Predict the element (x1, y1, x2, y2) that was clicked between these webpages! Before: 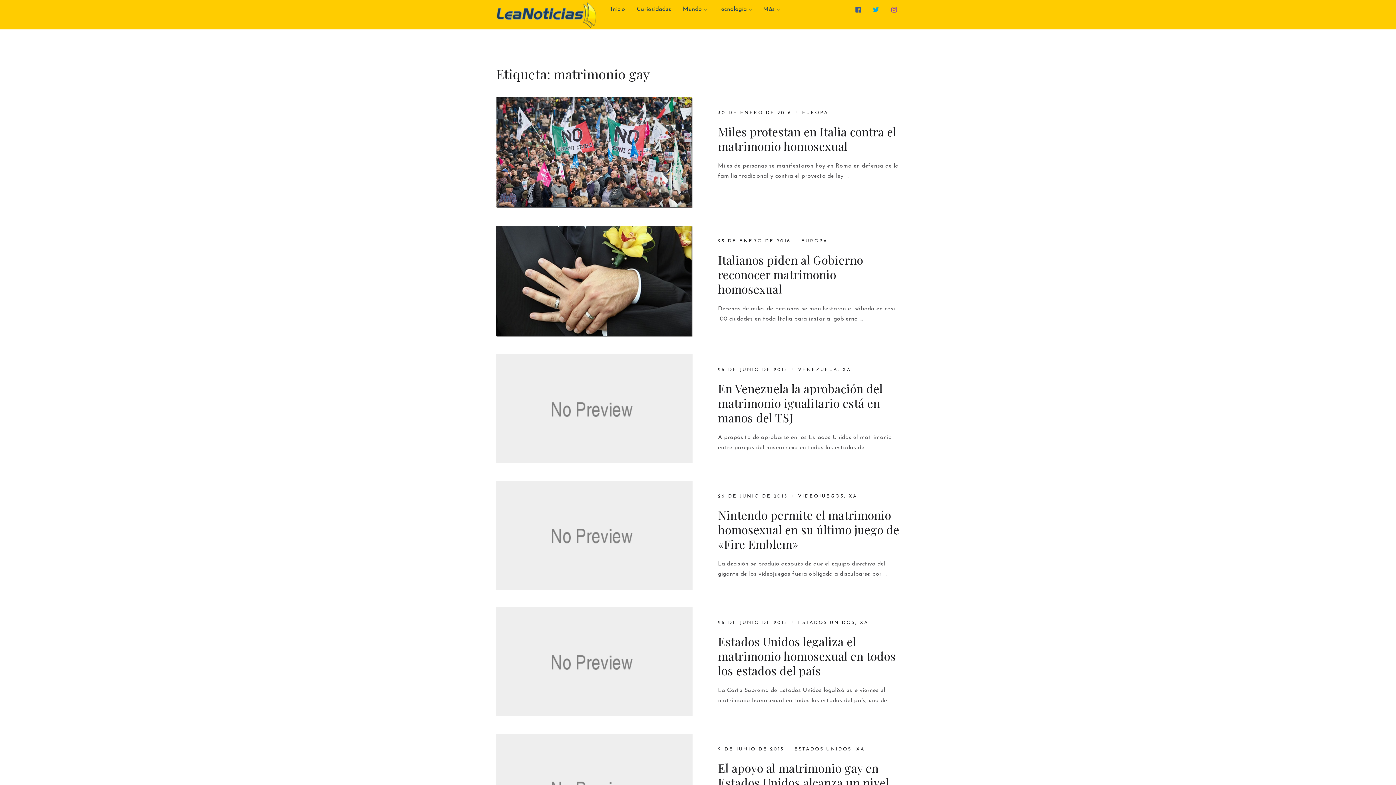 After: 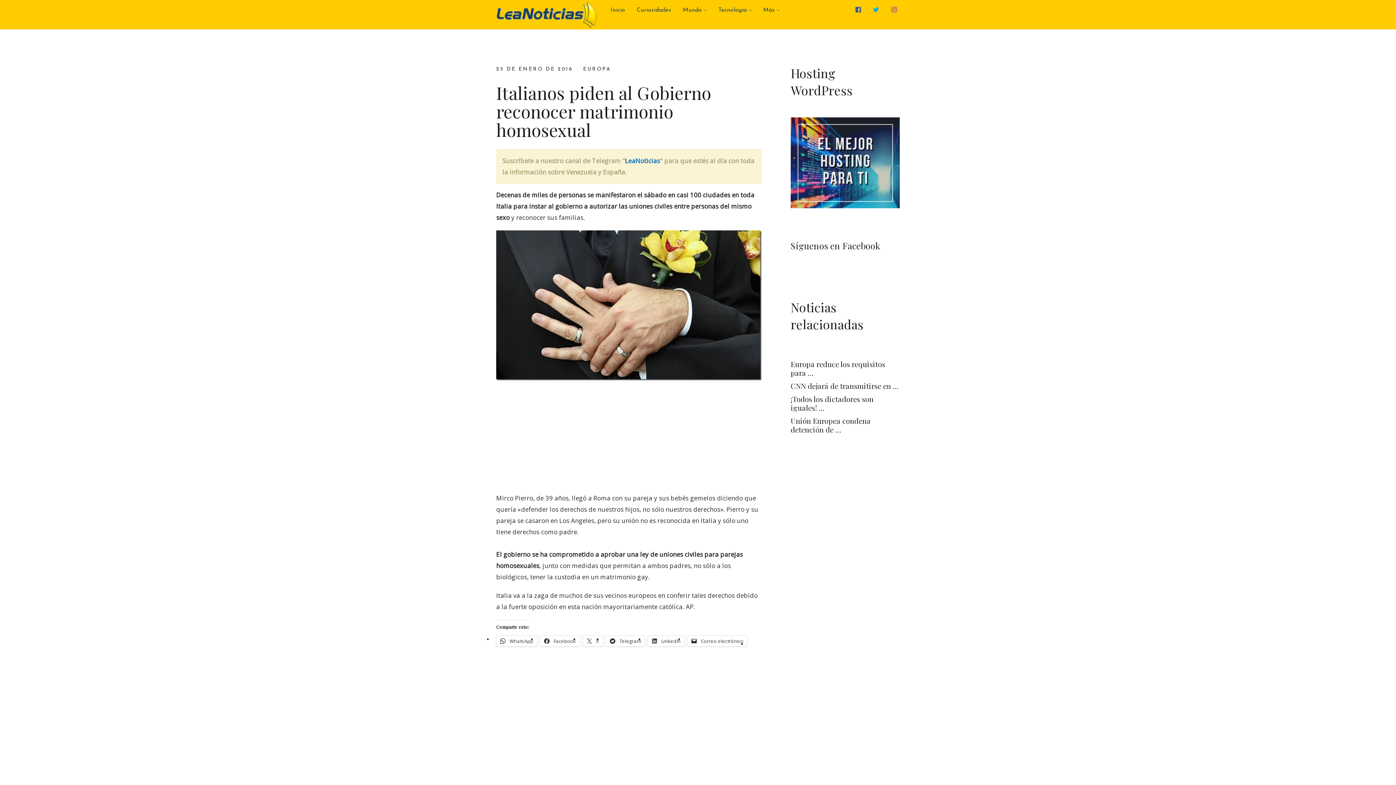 Action: bbox: (496, 225, 692, 336)